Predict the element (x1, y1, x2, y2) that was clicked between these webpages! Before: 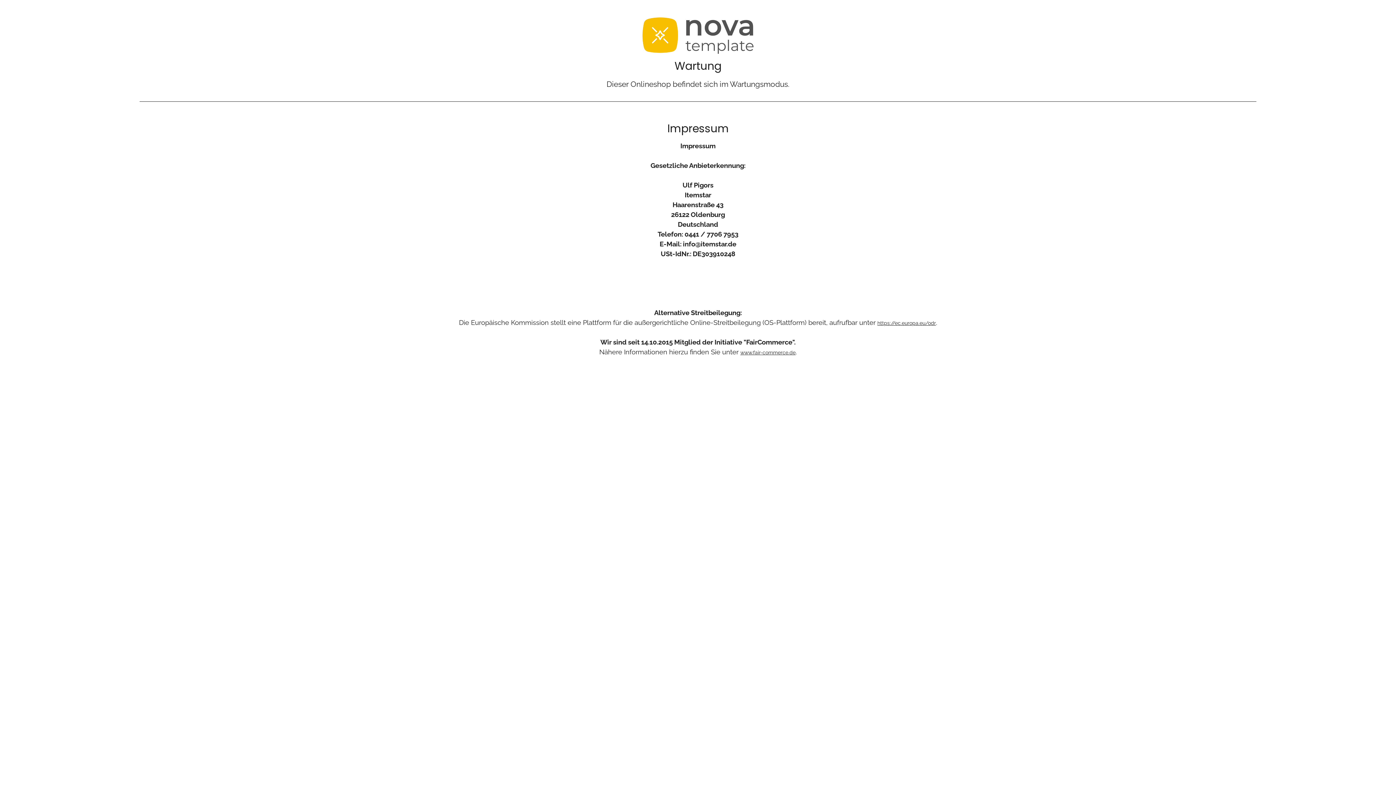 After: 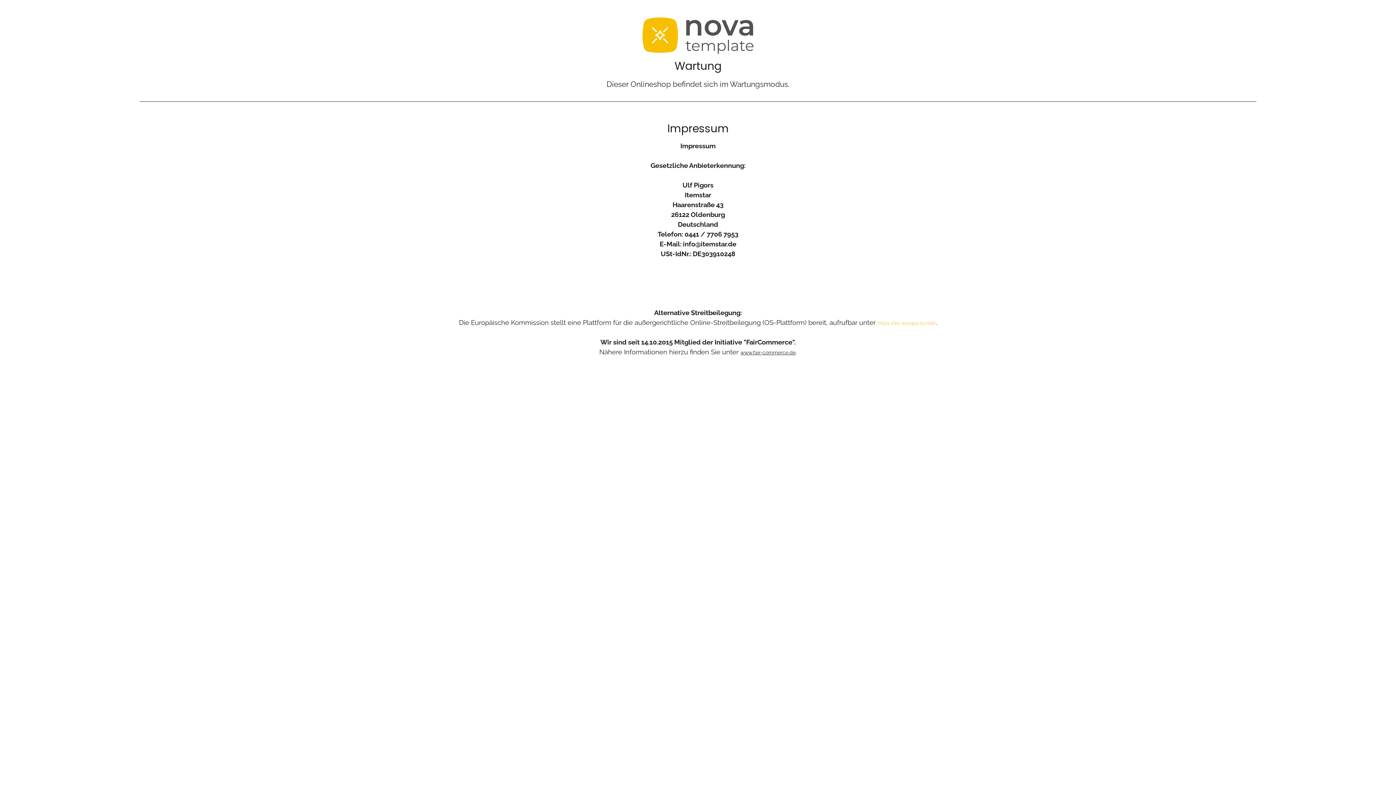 Action: bbox: (877, 320, 936, 326) label: https://ec.europa.eu/odr